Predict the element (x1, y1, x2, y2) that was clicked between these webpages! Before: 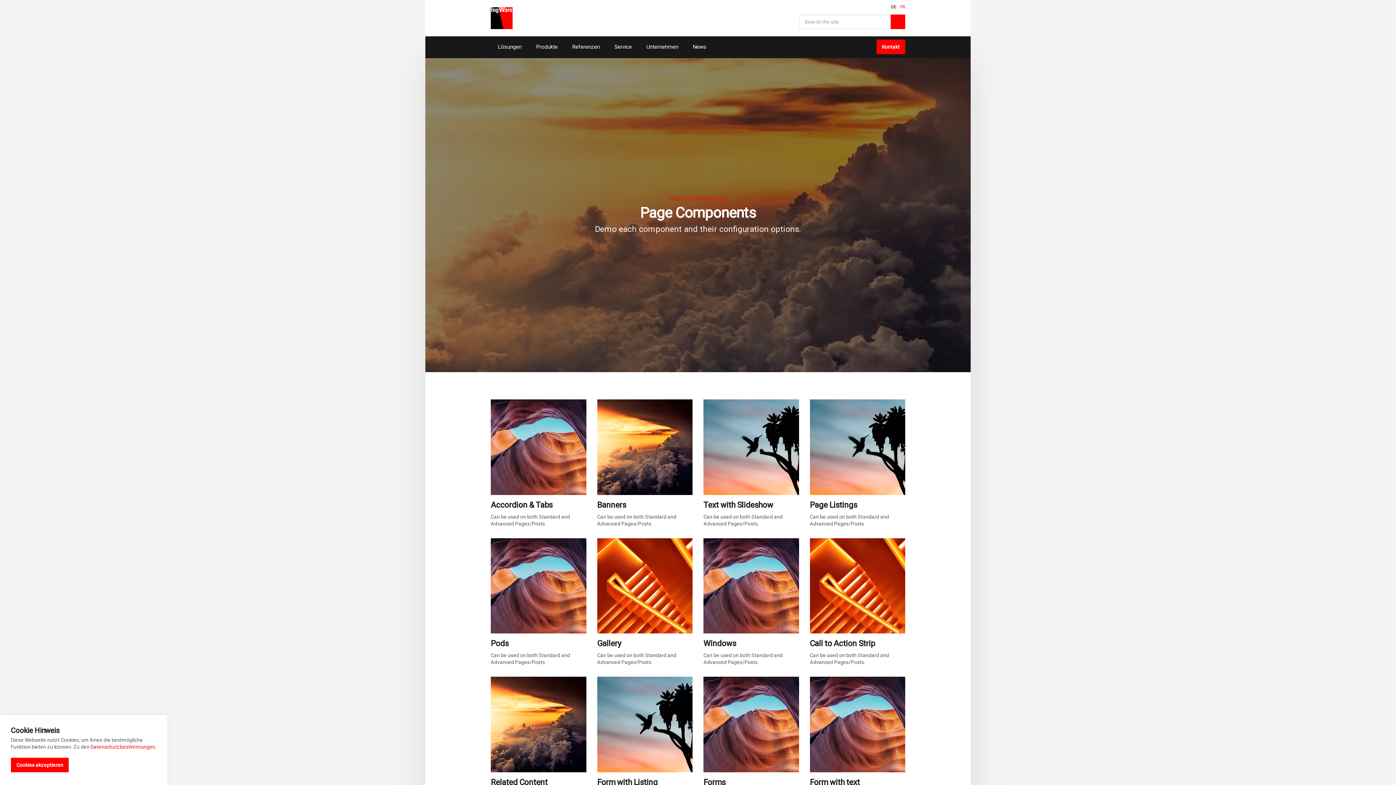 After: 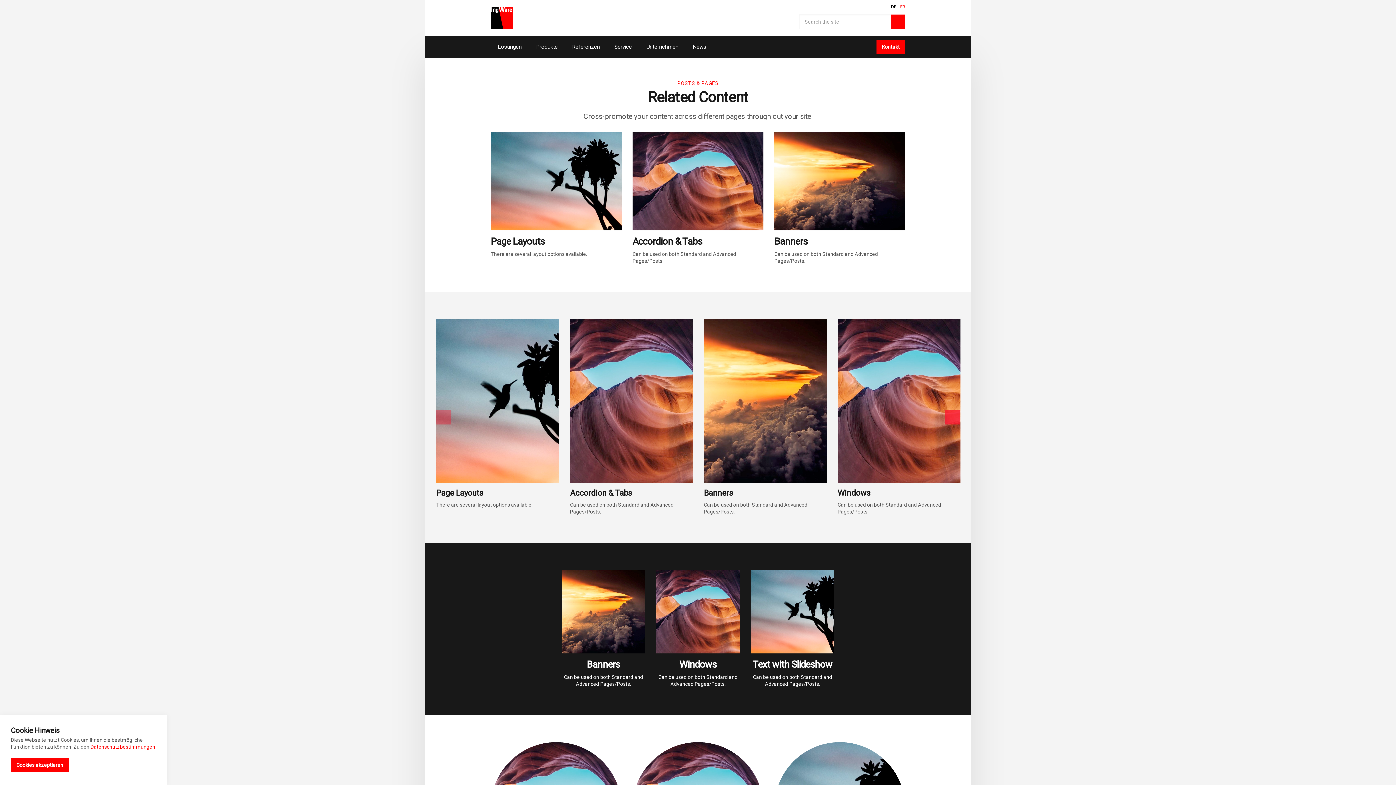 Action: label: Related Content bbox: (490, 677, 586, 787)